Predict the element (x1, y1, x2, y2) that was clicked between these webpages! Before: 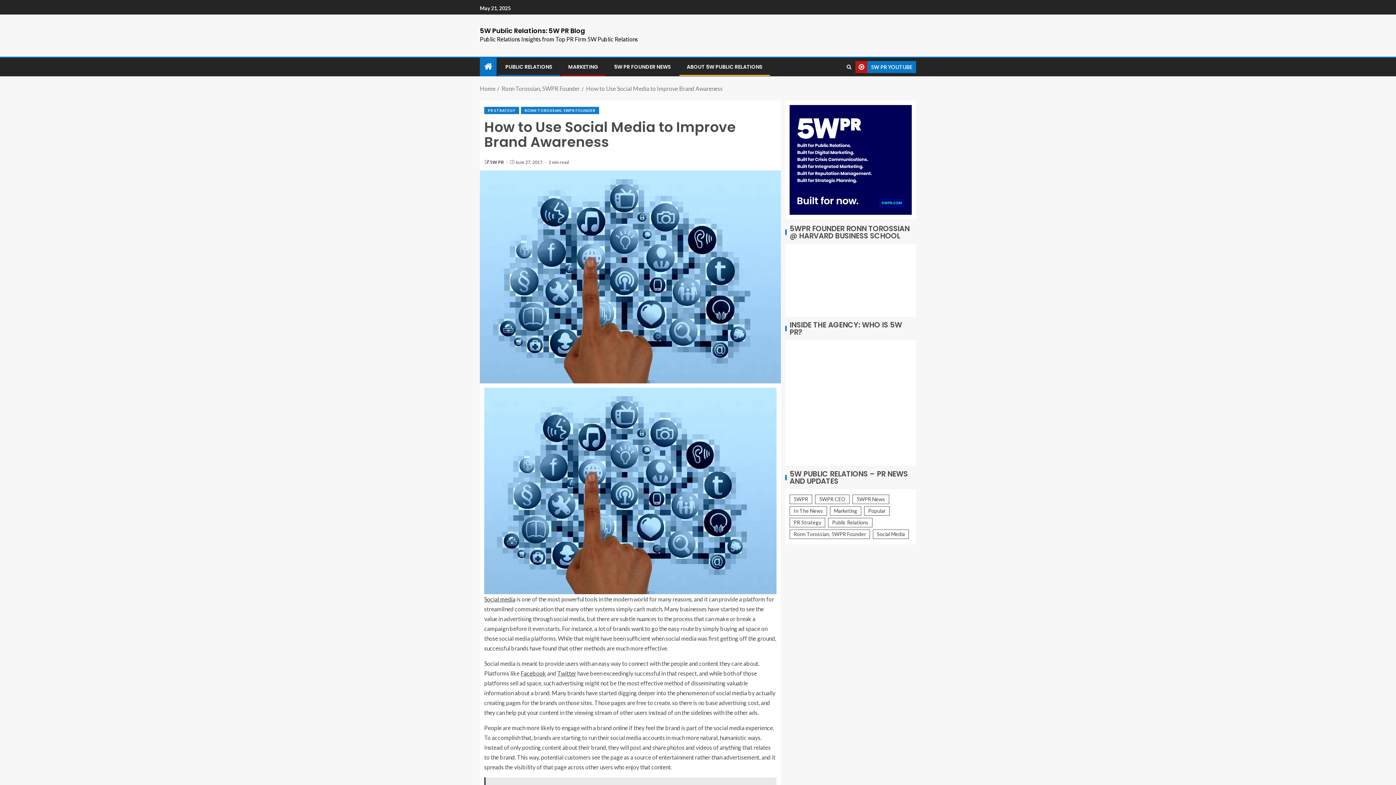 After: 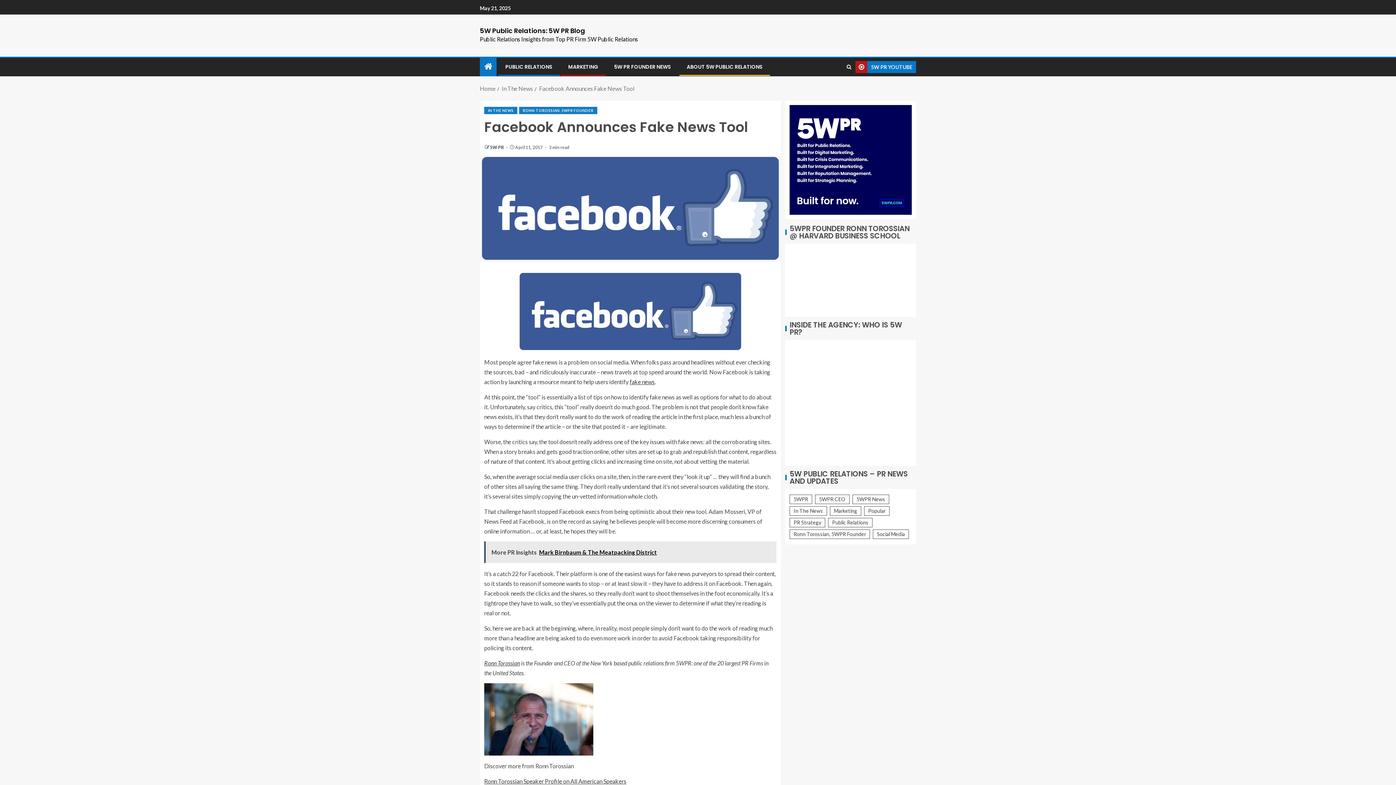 Action: label: Facebook bbox: (520, 670, 546, 677)